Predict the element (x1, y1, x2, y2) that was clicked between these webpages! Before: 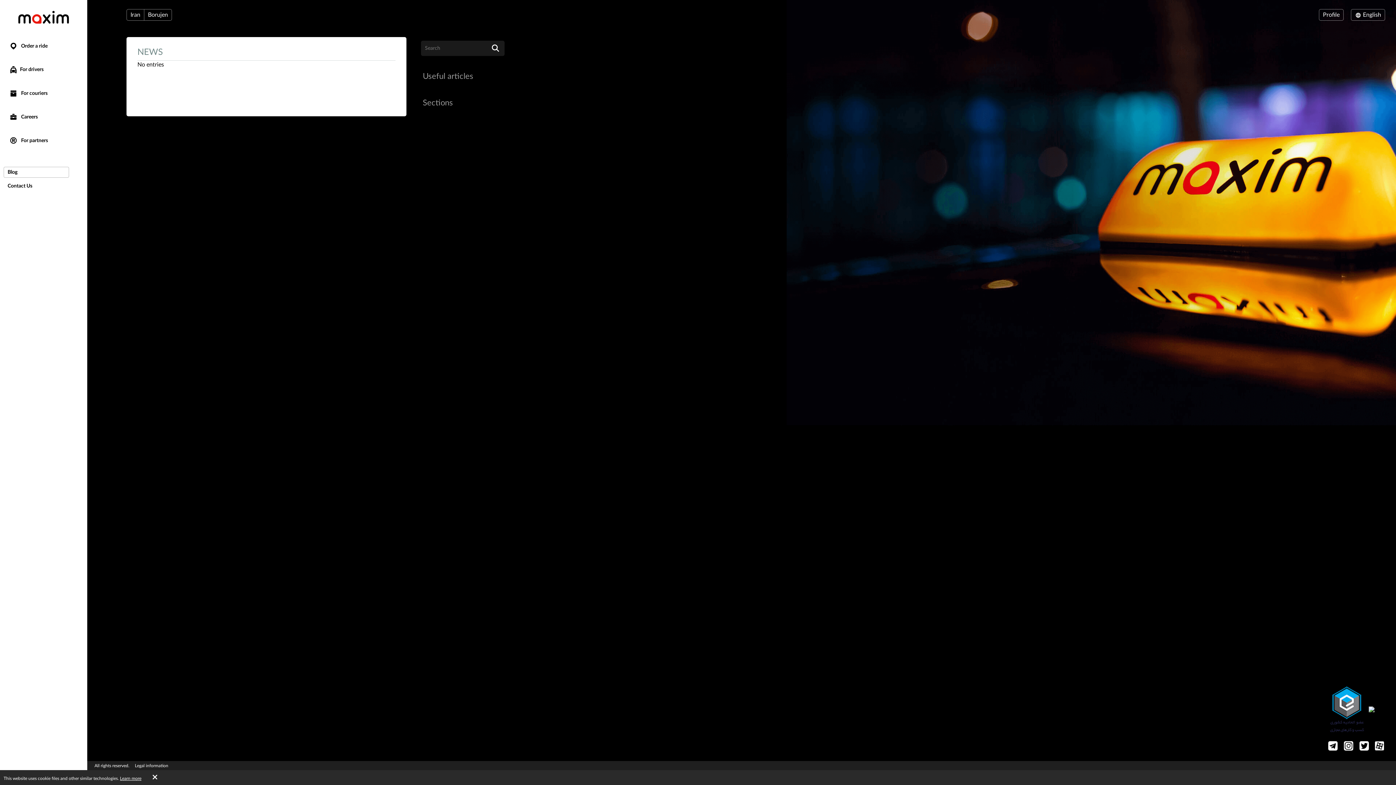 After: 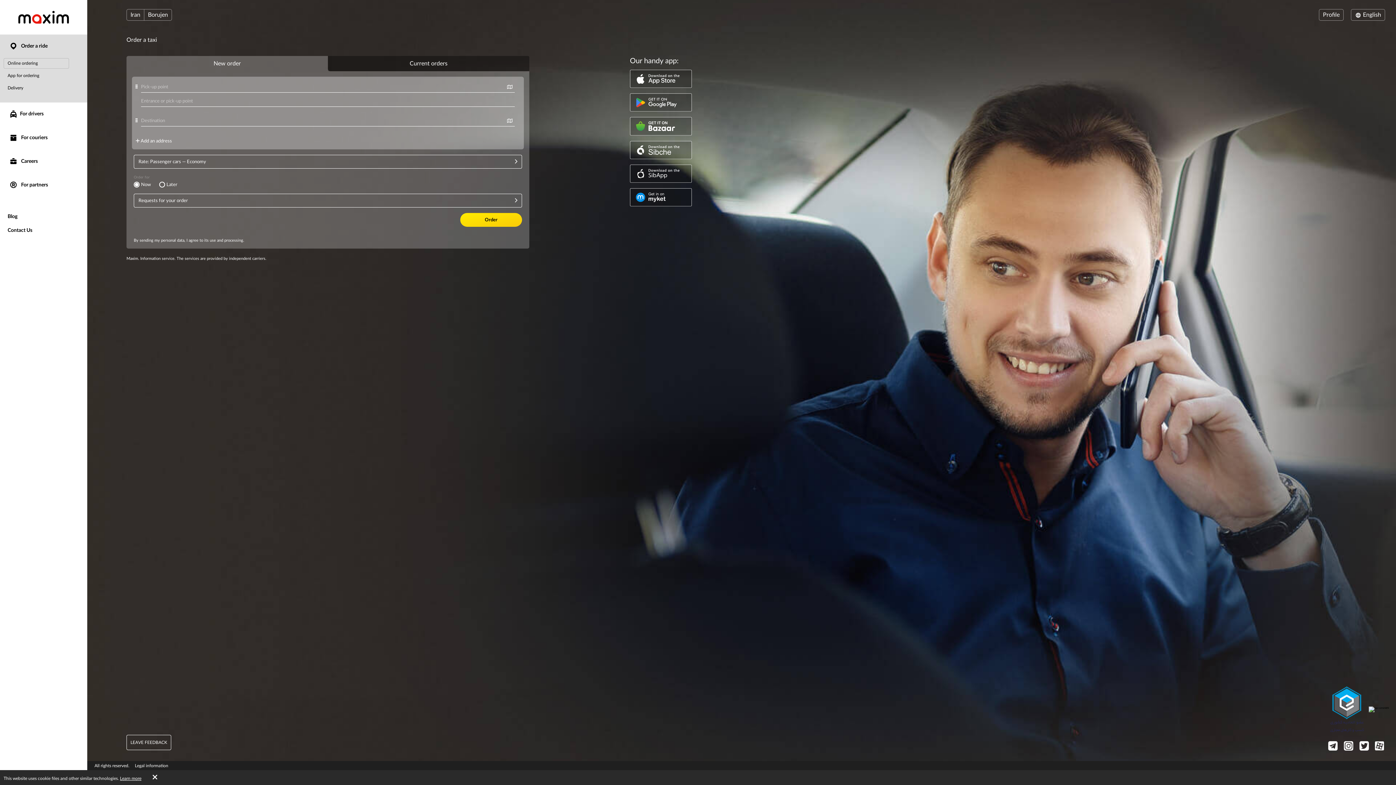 Action: bbox: (0, 0, 87, 34)